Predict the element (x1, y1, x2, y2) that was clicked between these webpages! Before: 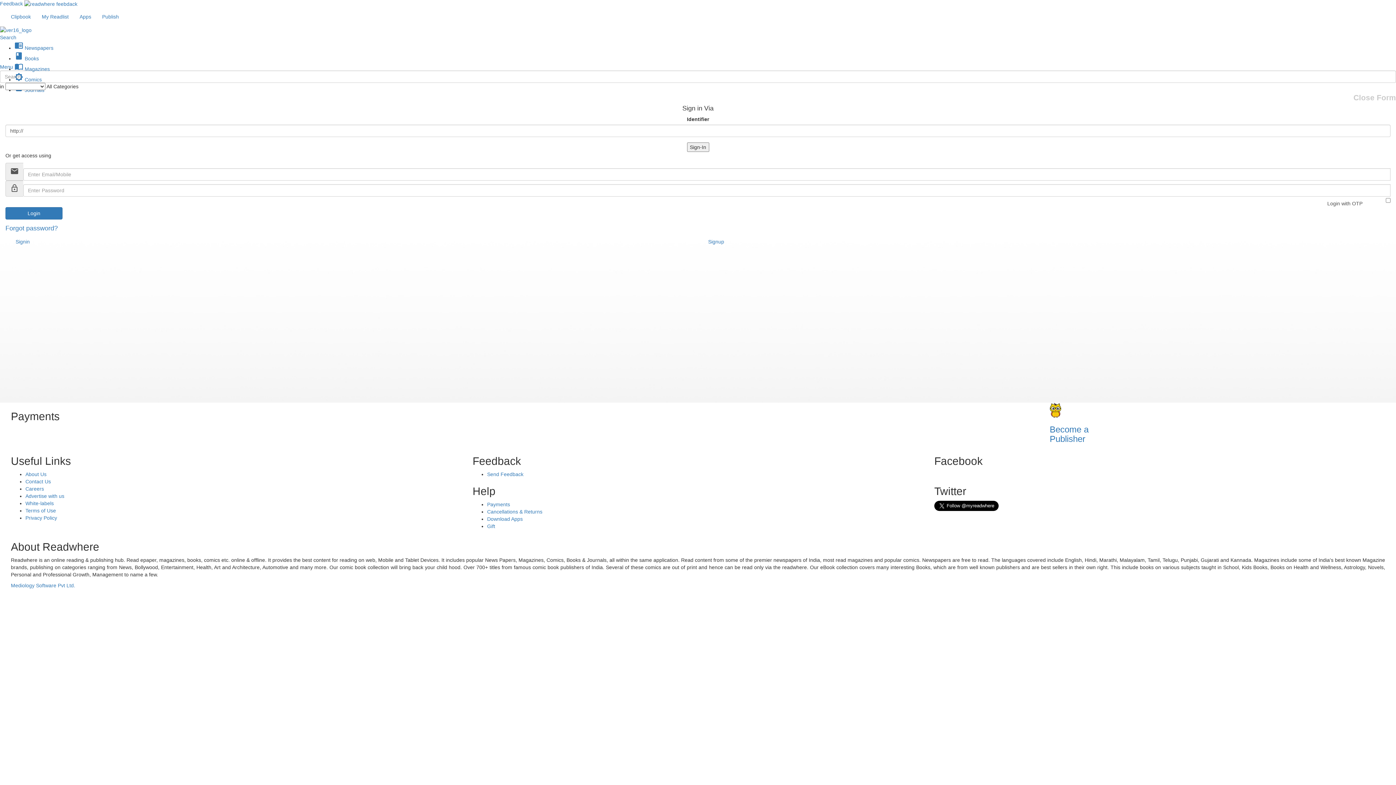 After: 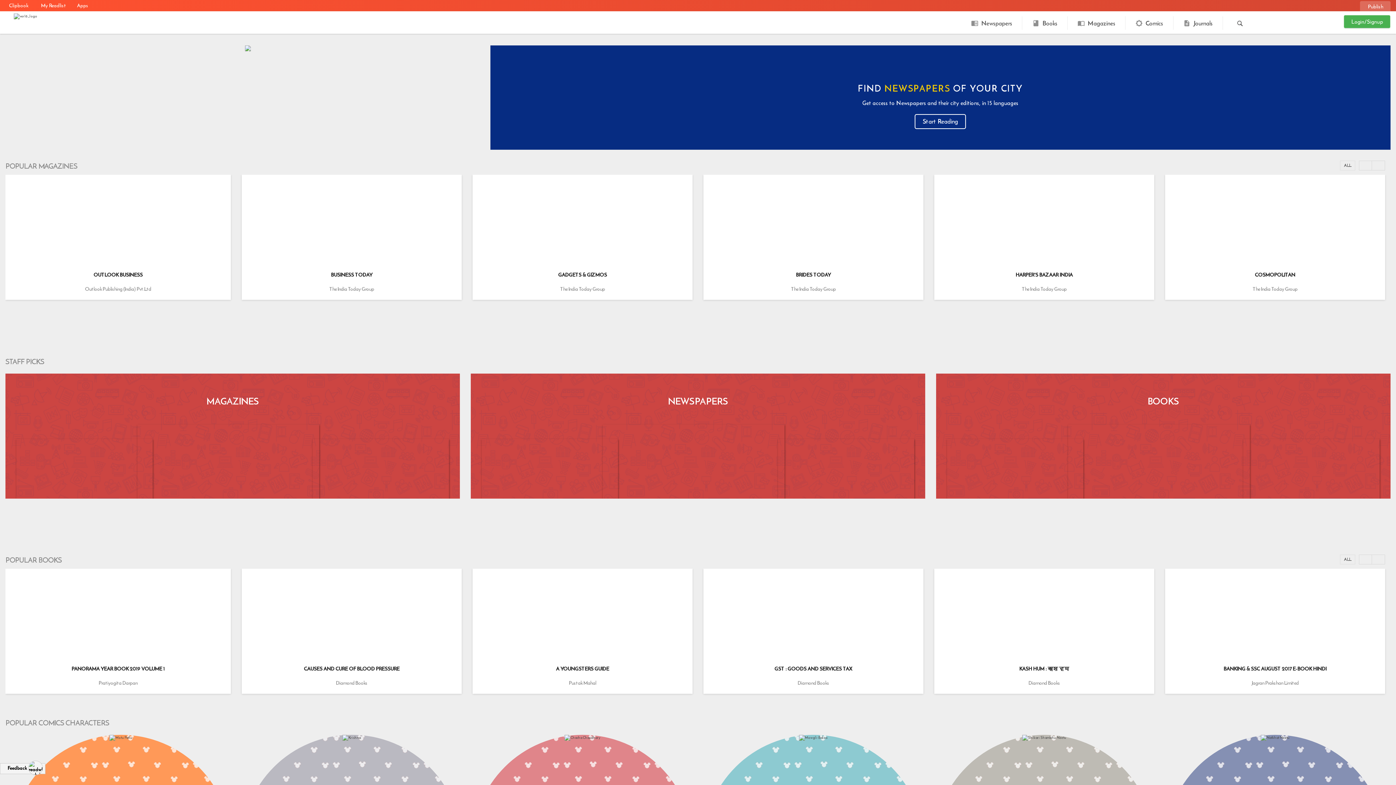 Action: bbox: (0, 26, 31, 32)